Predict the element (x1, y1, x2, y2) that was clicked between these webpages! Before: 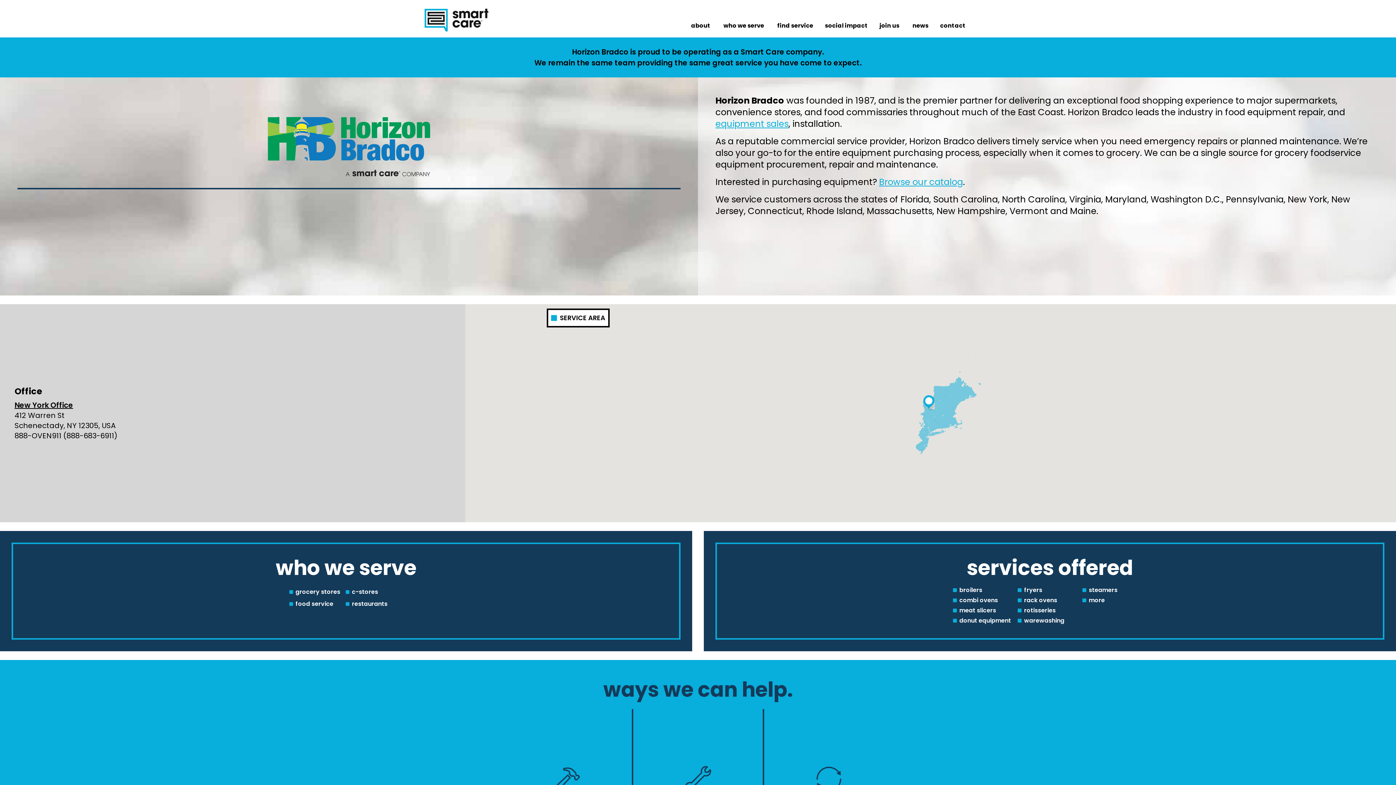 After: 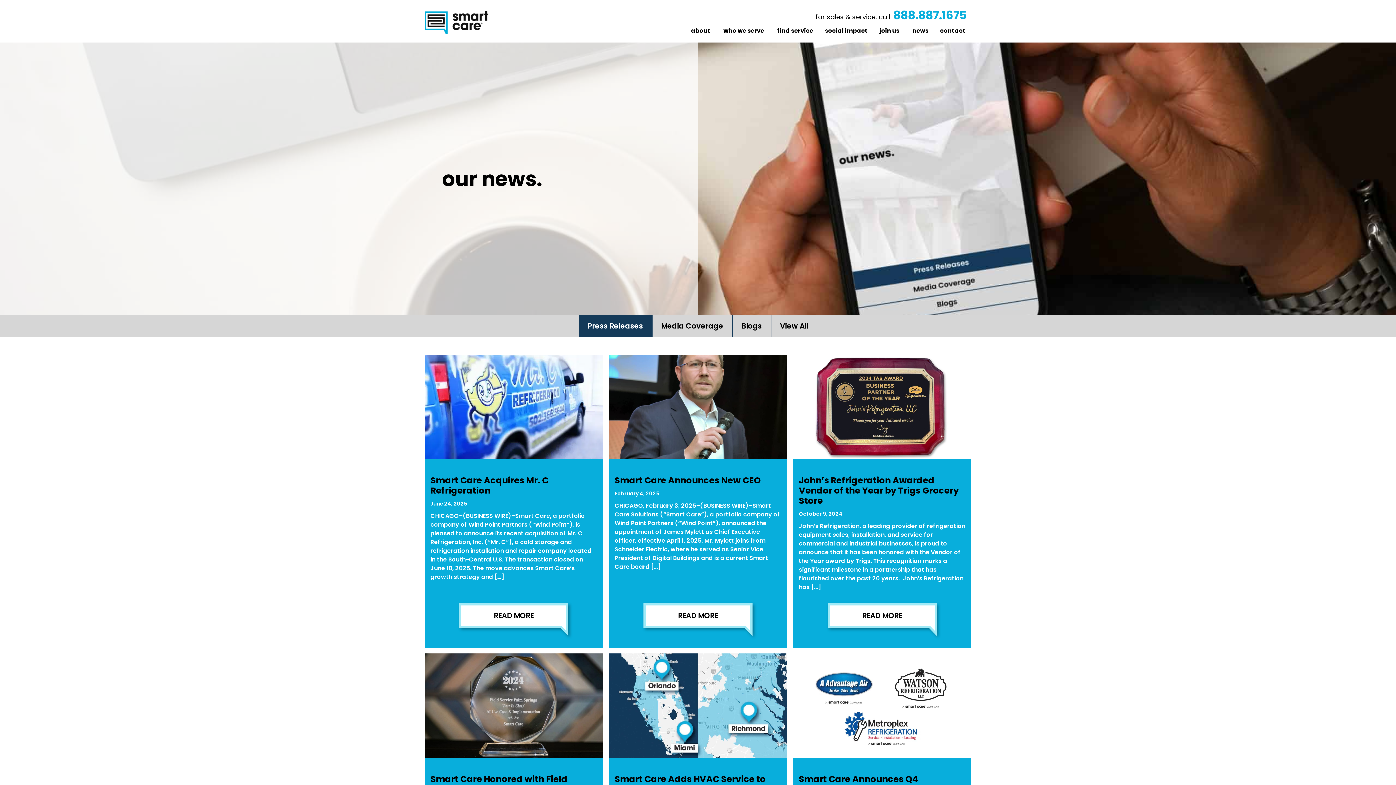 Action: label: news bbox: (906, 21, 934, 31)